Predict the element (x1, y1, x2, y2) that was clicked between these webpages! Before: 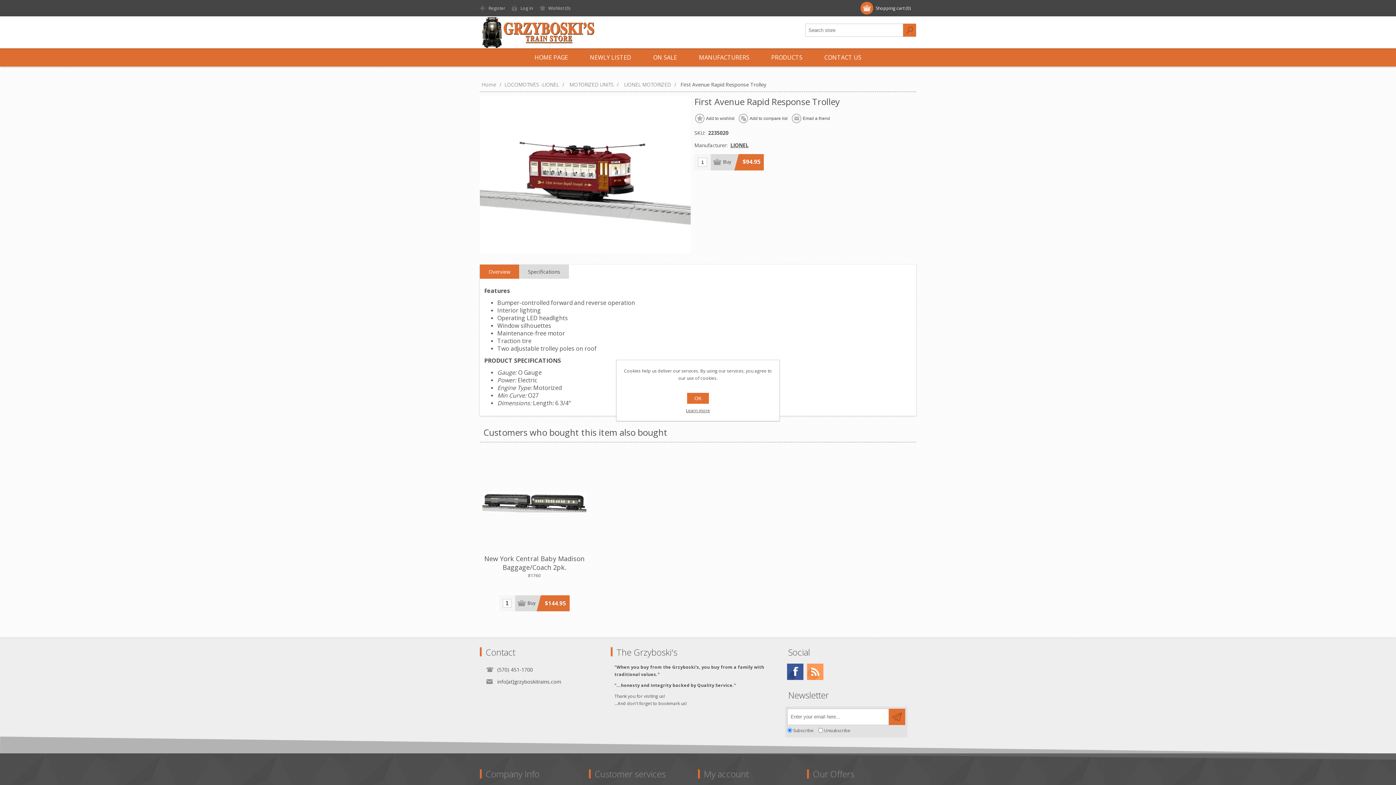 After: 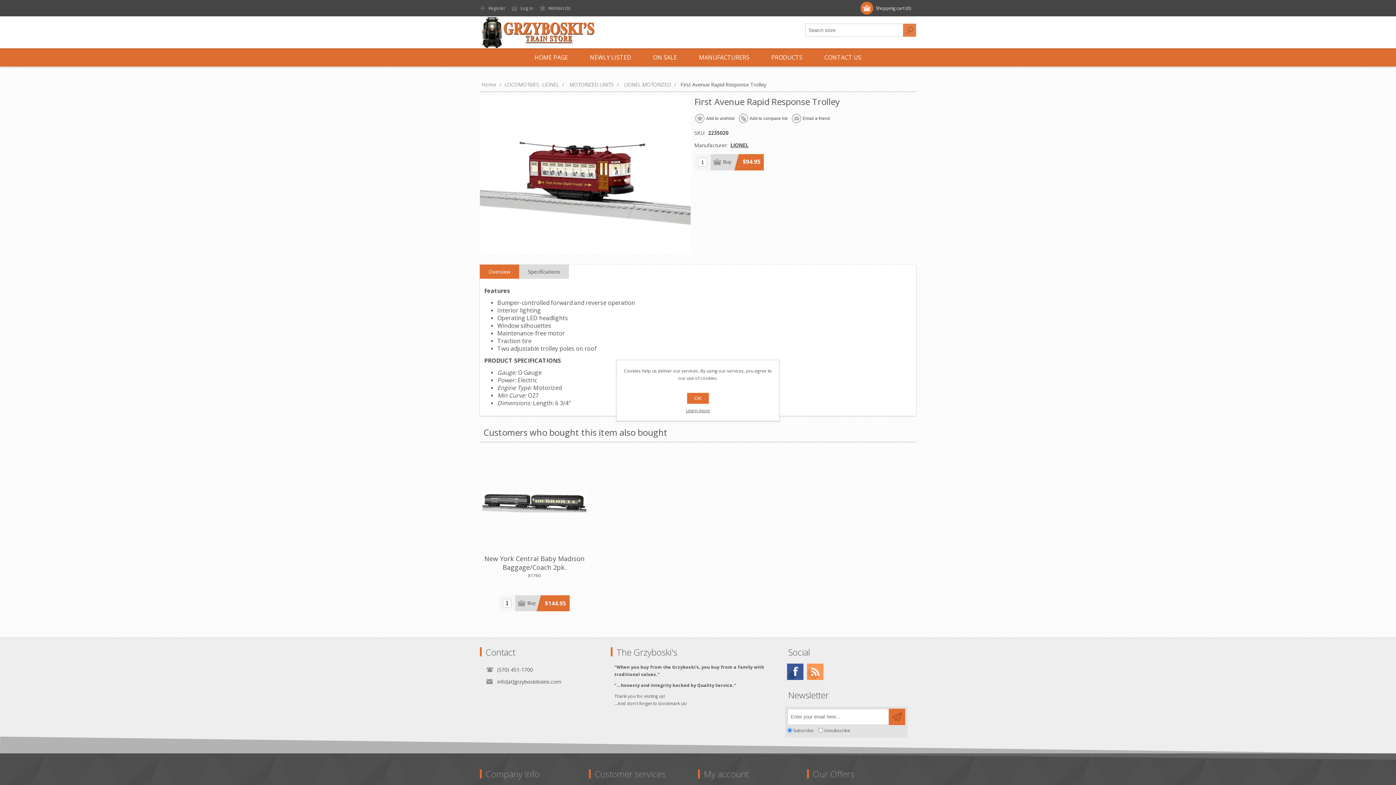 Action: bbox: (903, 23, 916, 36) label: Search